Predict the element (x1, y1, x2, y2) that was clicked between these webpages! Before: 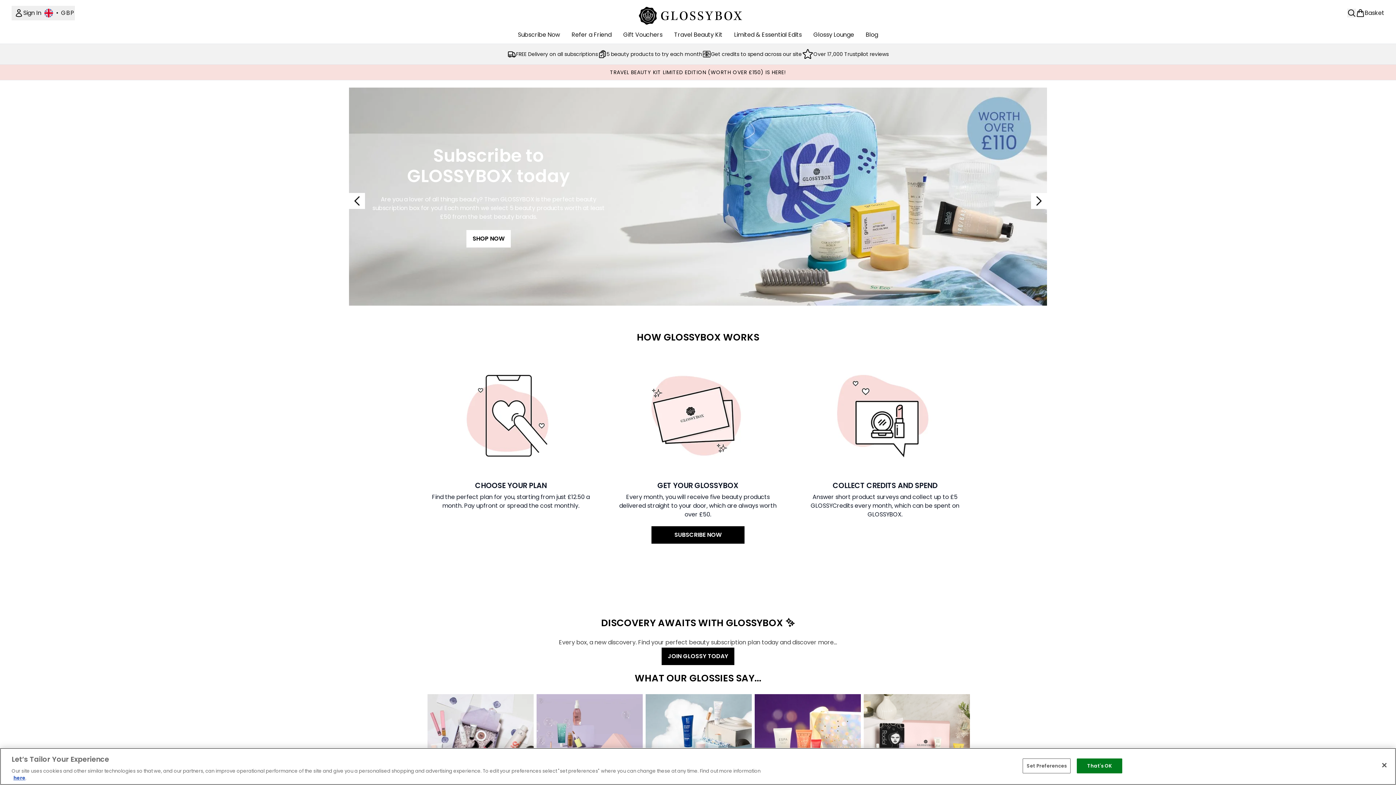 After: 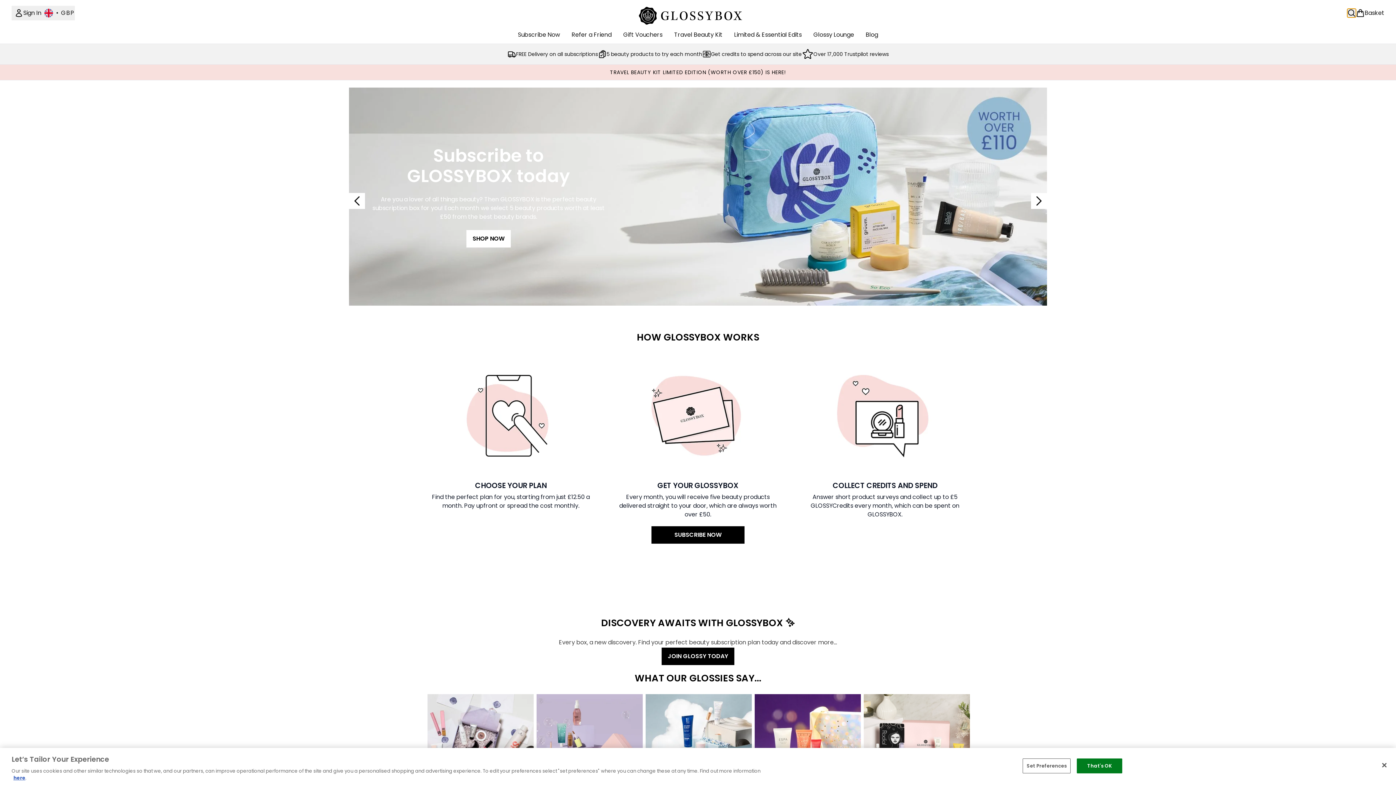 Action: label: Open search bar bbox: (1347, 8, 1356, 17)